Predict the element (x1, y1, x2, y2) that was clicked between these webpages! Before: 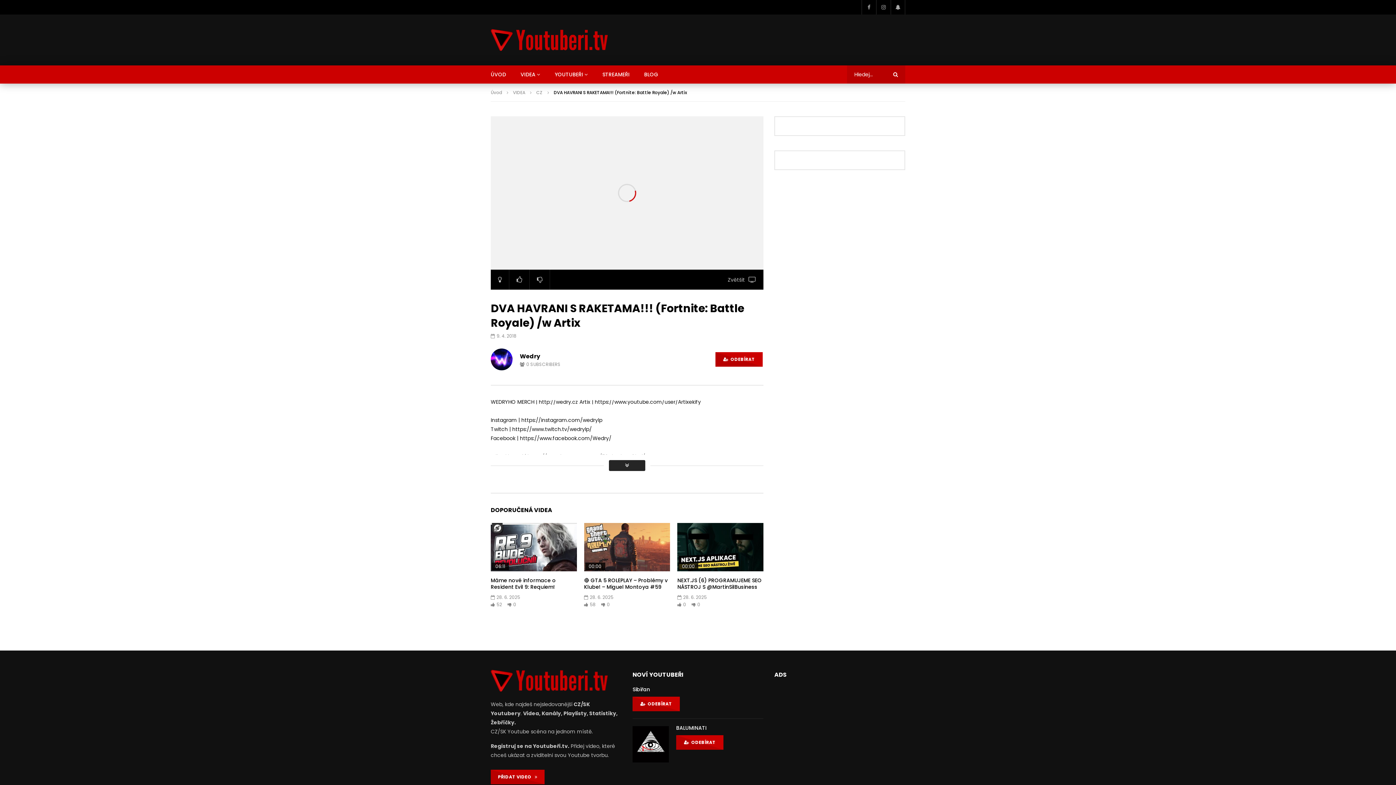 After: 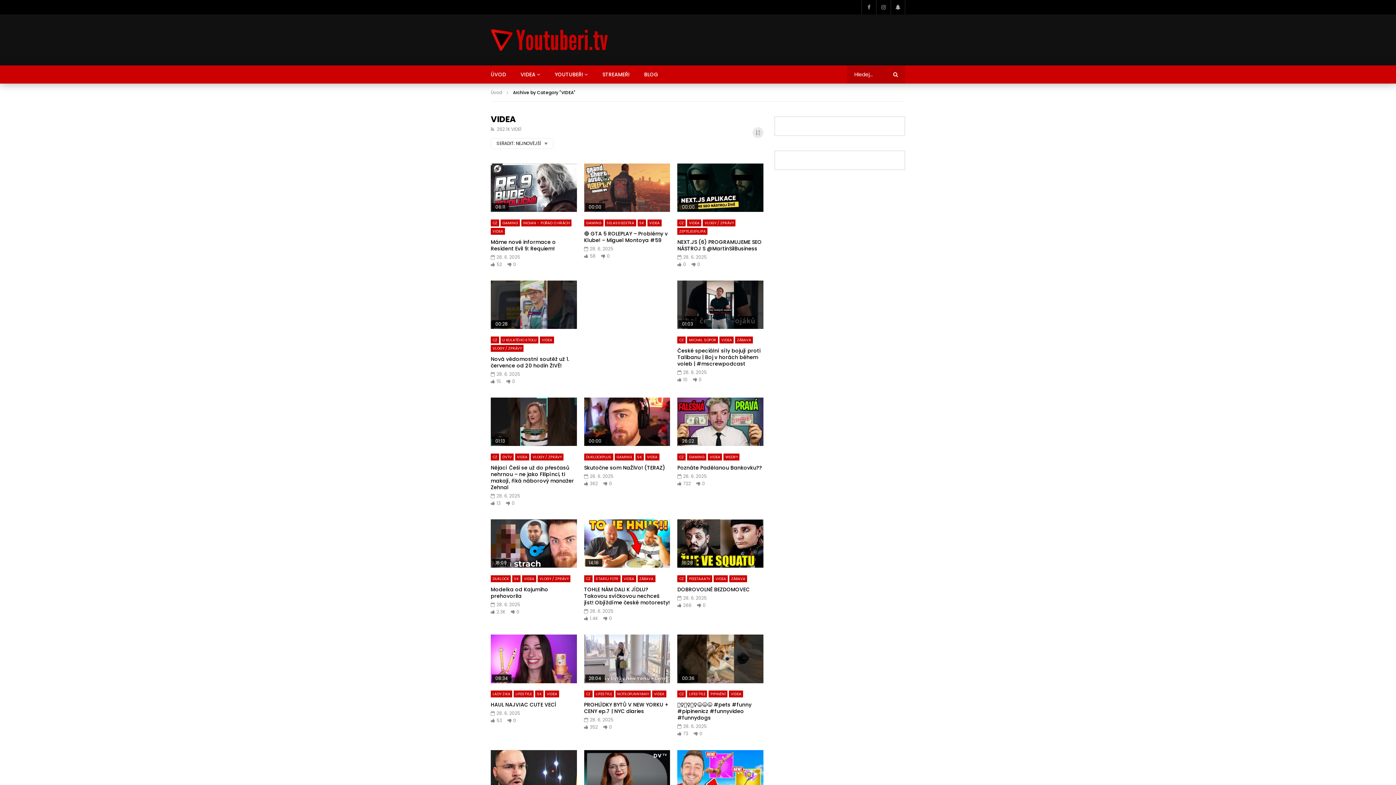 Action: label: VIDEA bbox: (513, 89, 525, 95)